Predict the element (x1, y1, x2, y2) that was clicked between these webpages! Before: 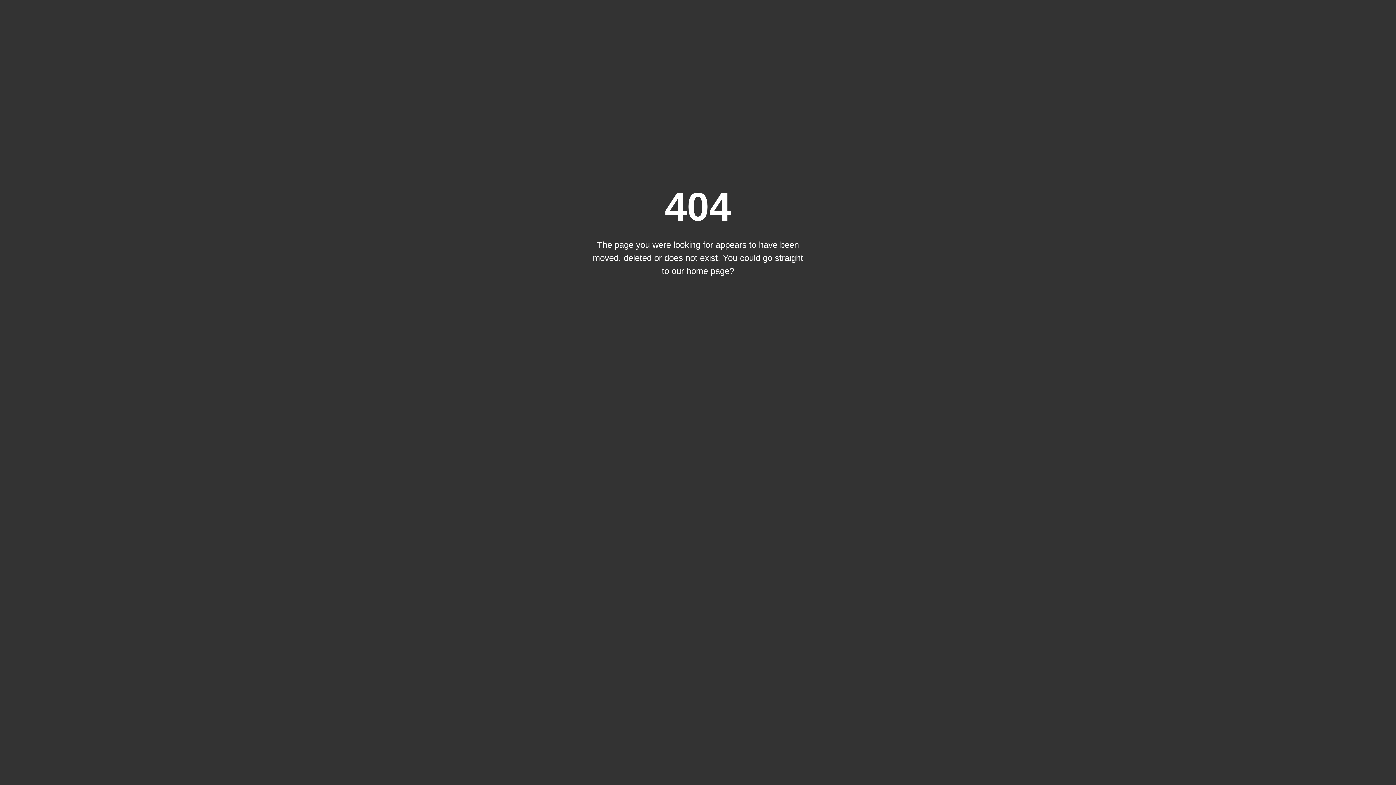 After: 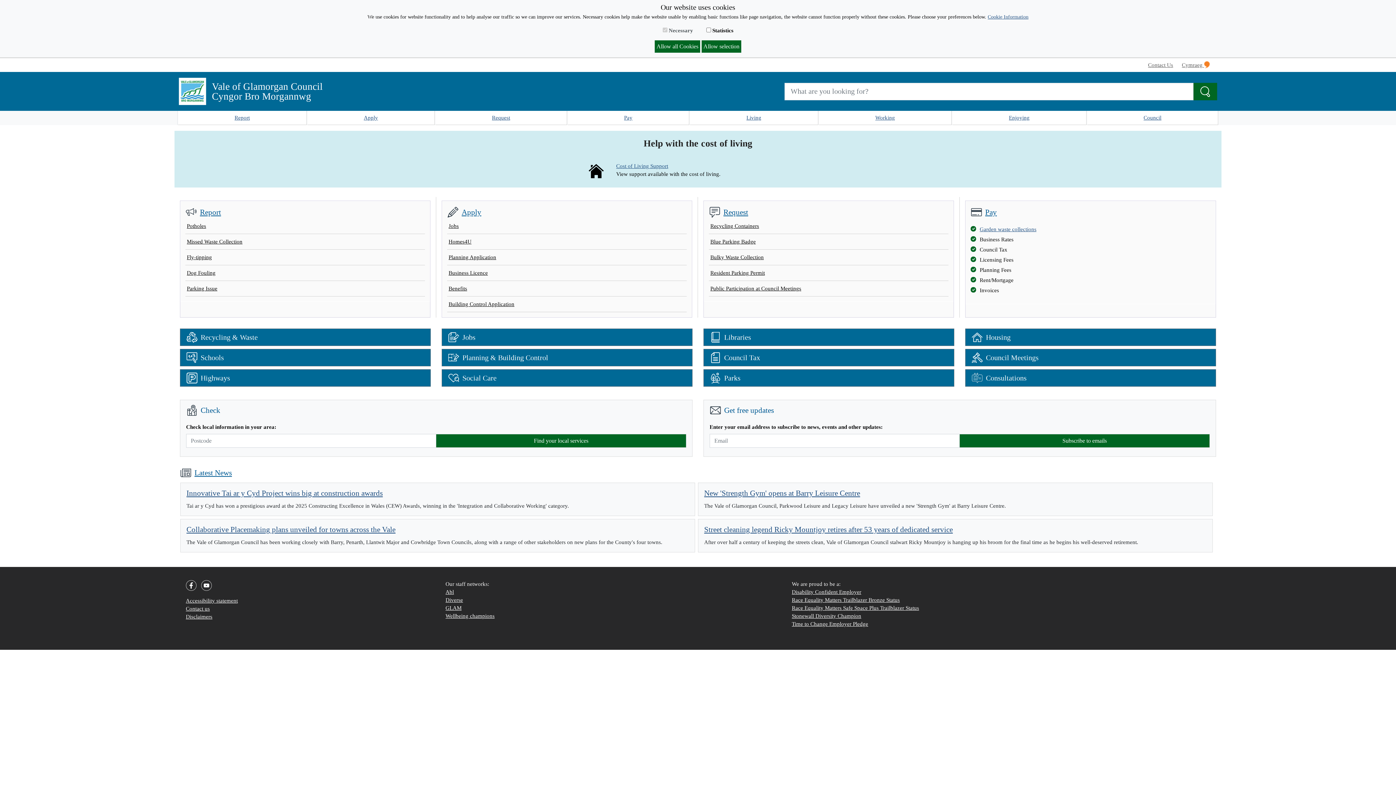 Action: label: home page? bbox: (686, 266, 734, 276)